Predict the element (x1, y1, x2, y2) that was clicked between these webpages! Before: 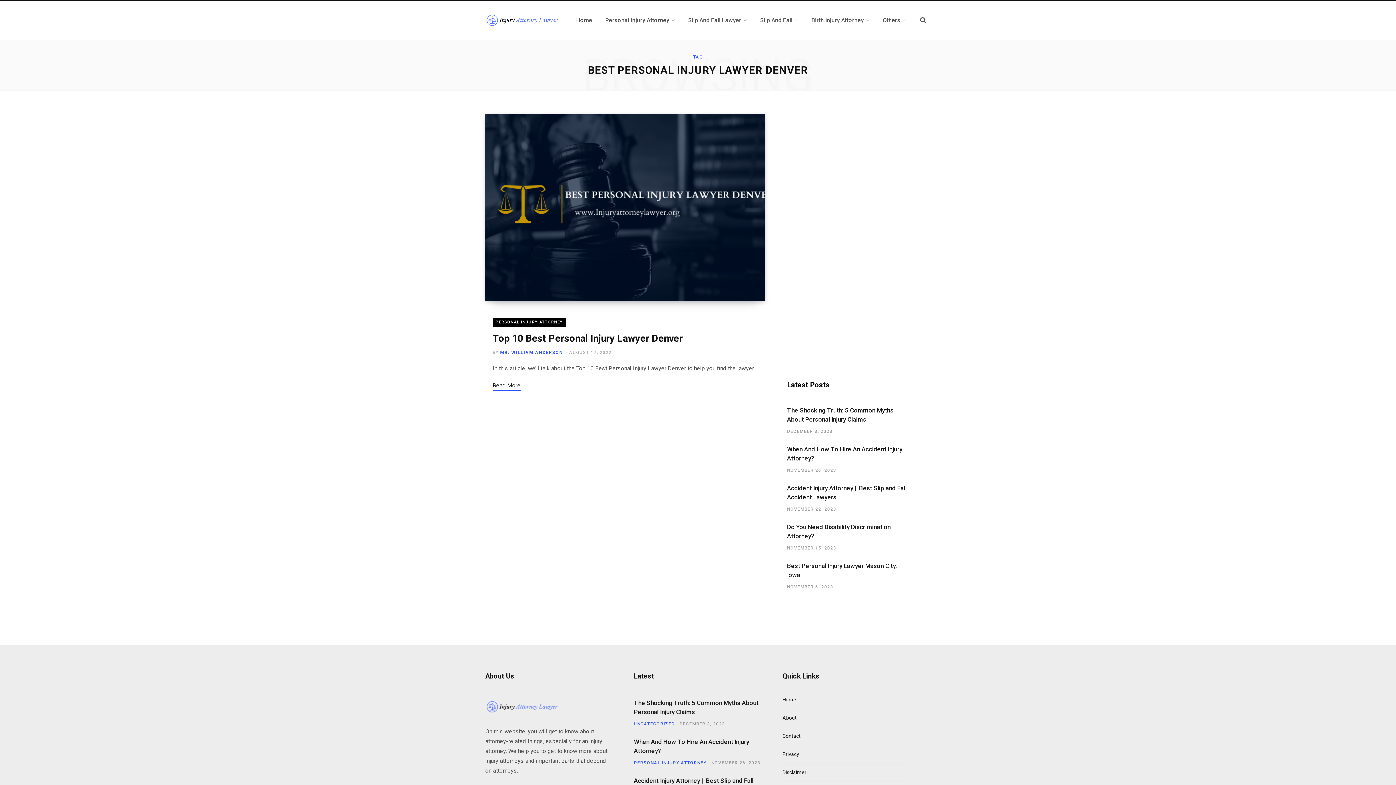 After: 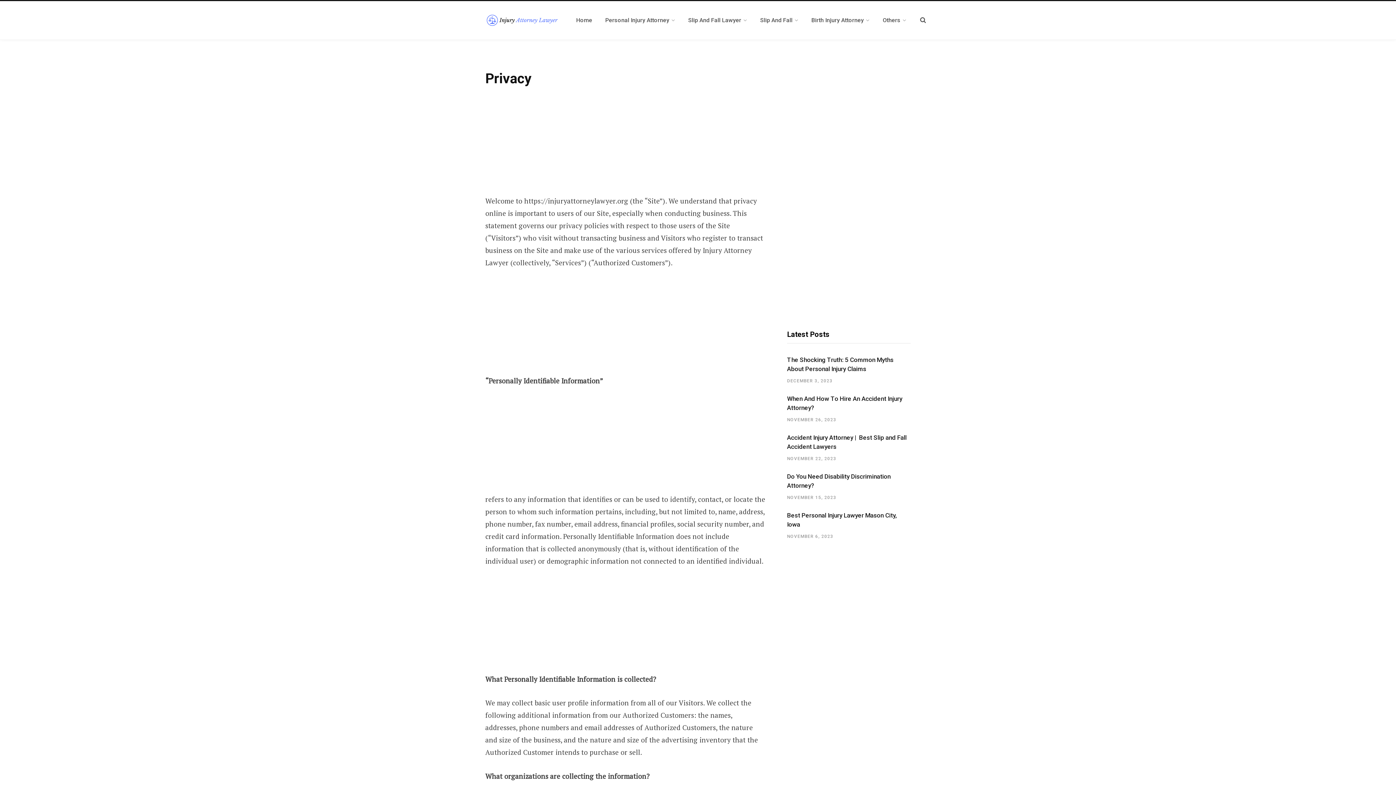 Action: label: Privacy bbox: (782, 751, 799, 757)